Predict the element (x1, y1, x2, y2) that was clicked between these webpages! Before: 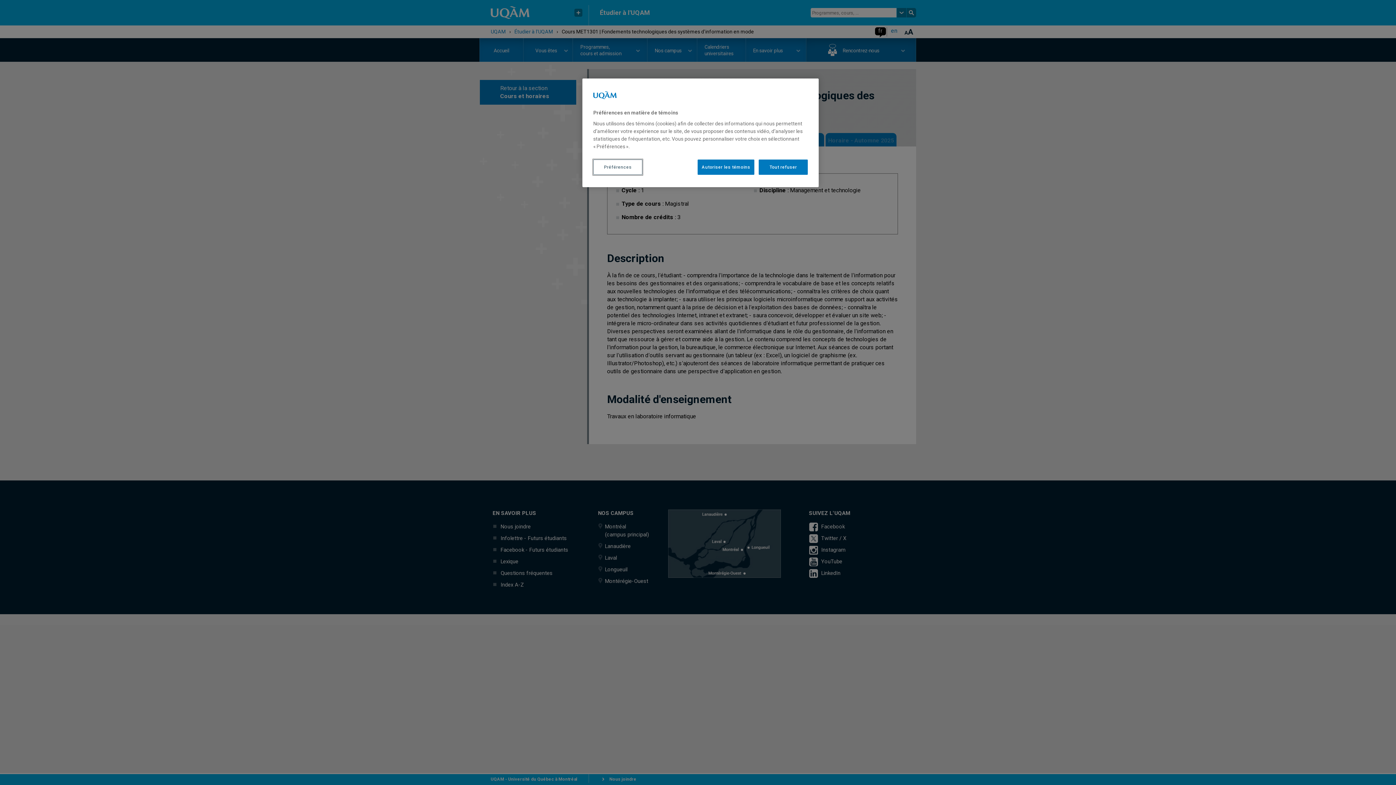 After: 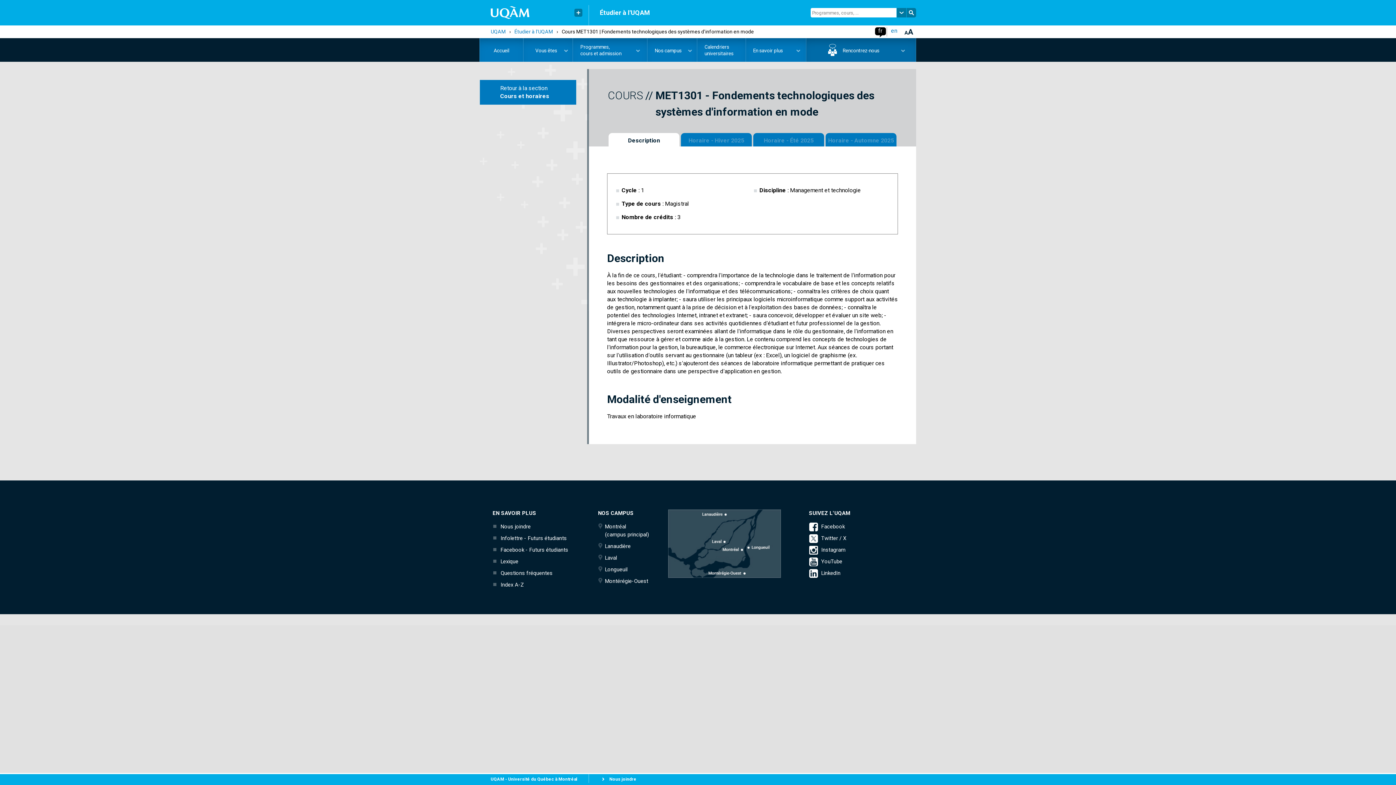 Action: bbox: (697, 159, 754, 174) label: Autoriser les témoins